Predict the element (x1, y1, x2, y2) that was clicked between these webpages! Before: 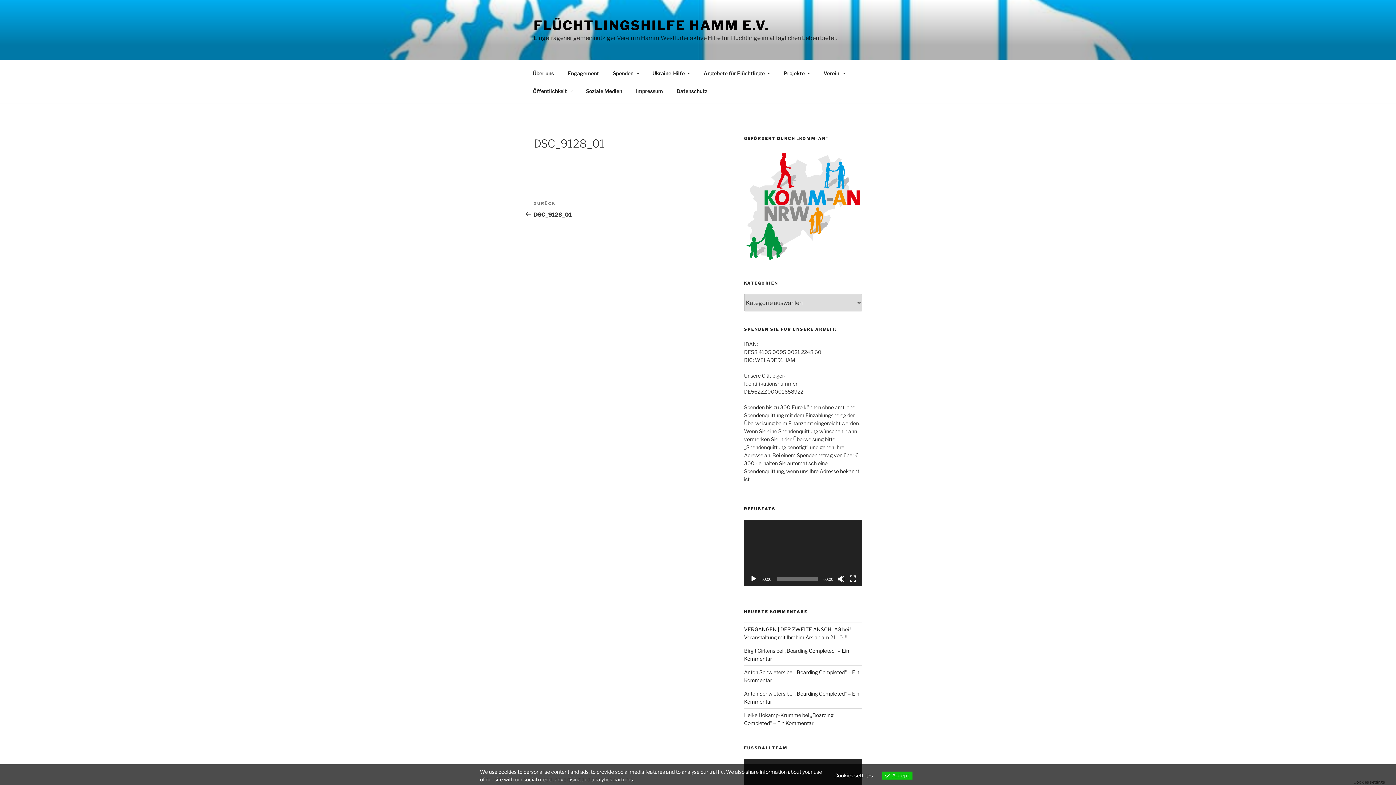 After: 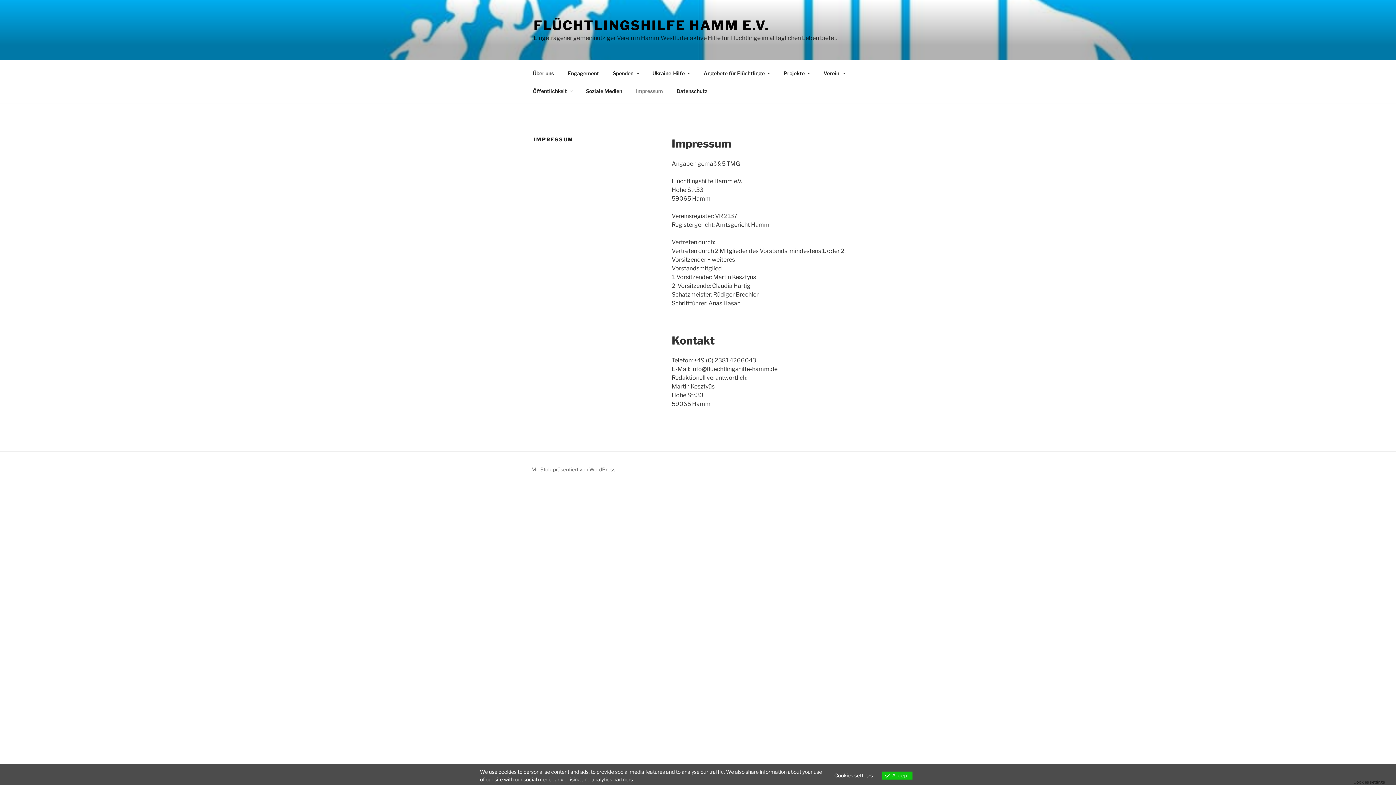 Action: bbox: (629, 82, 669, 99) label: Impressum